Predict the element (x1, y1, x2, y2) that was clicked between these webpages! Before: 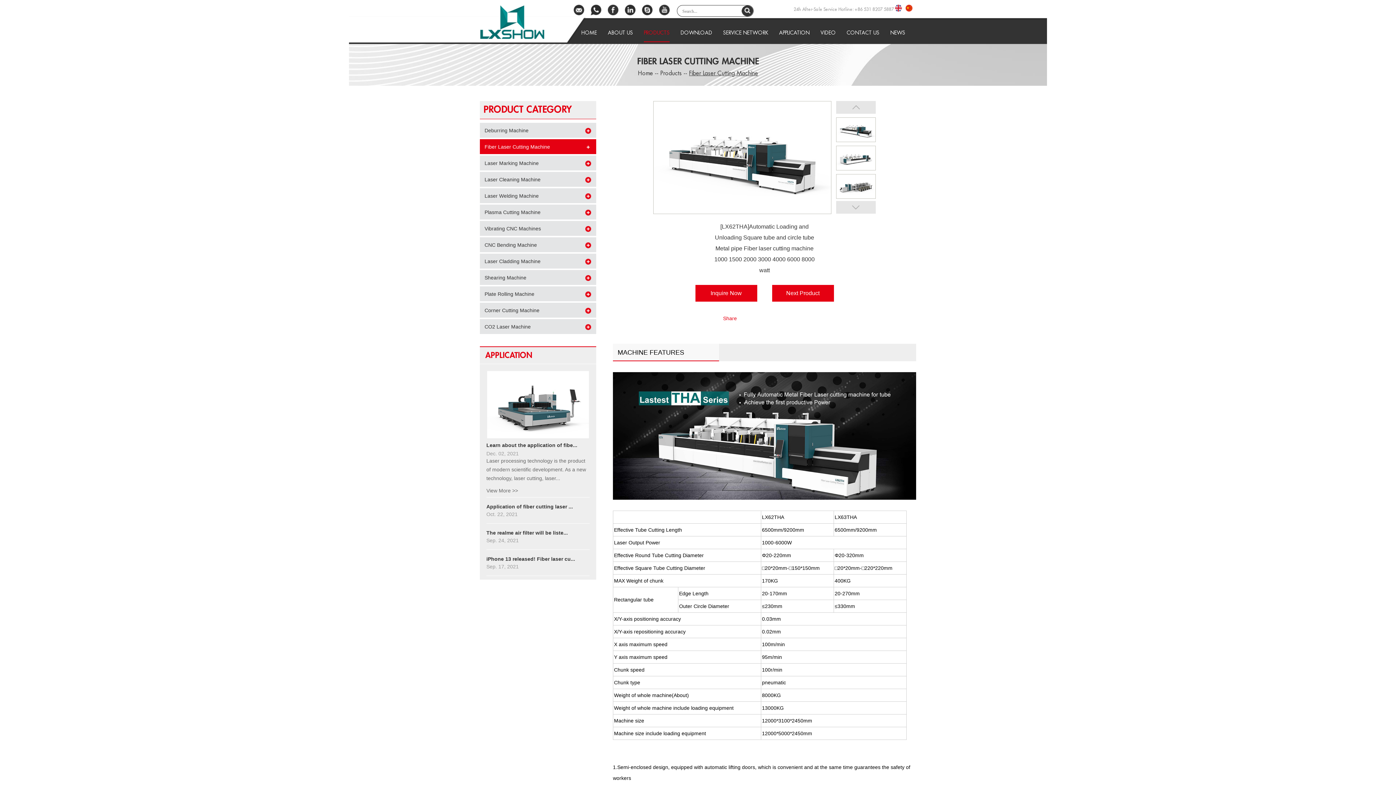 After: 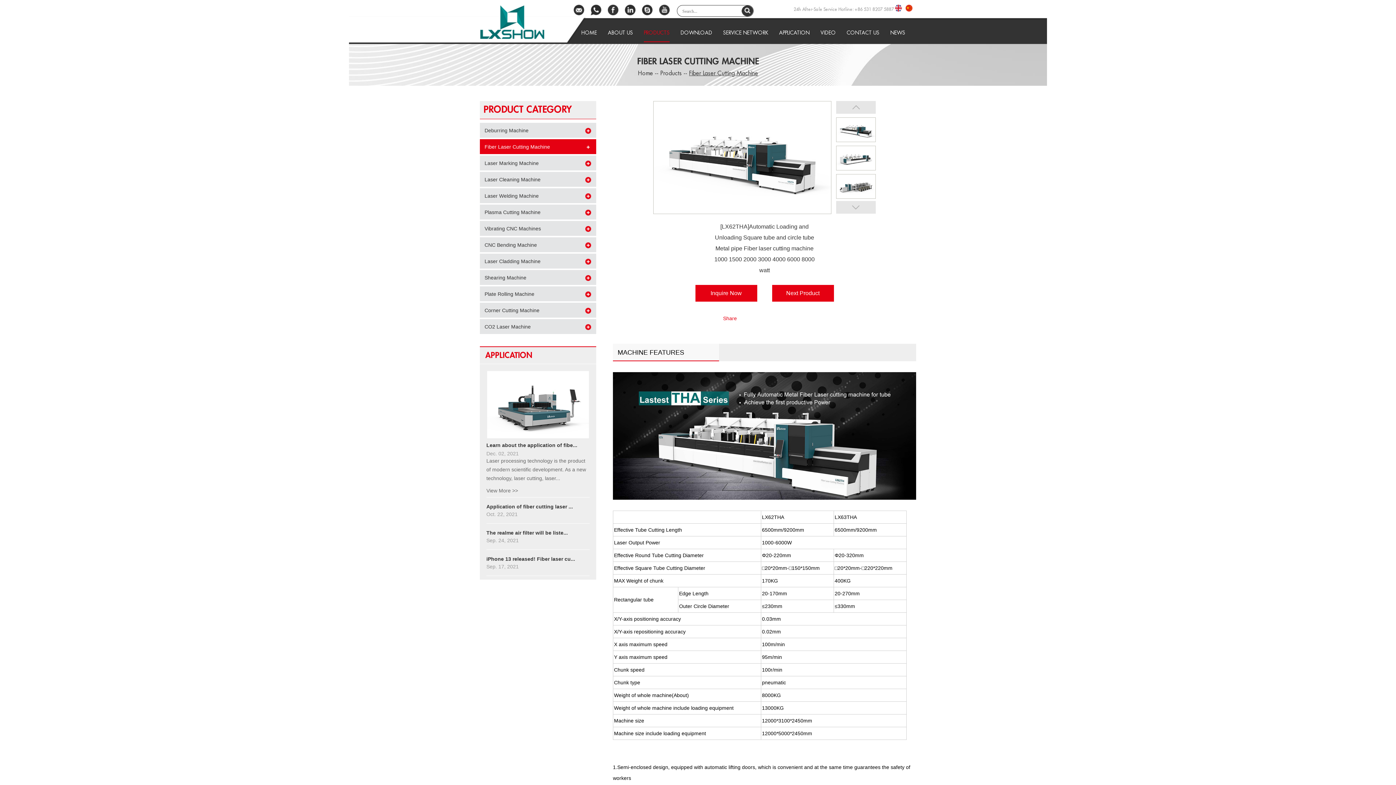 Action: label: MACHINE FEATURES bbox: (613, 344, 719, 361)